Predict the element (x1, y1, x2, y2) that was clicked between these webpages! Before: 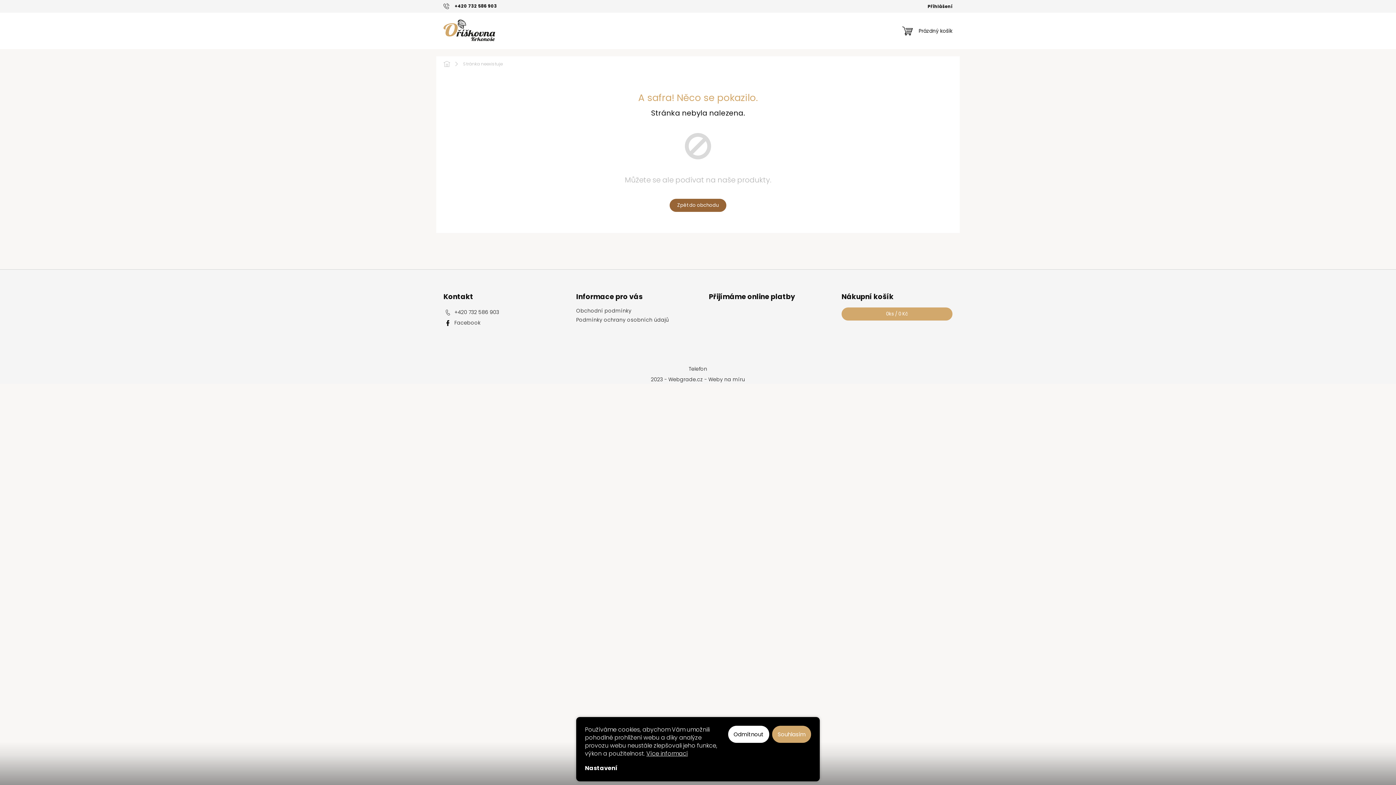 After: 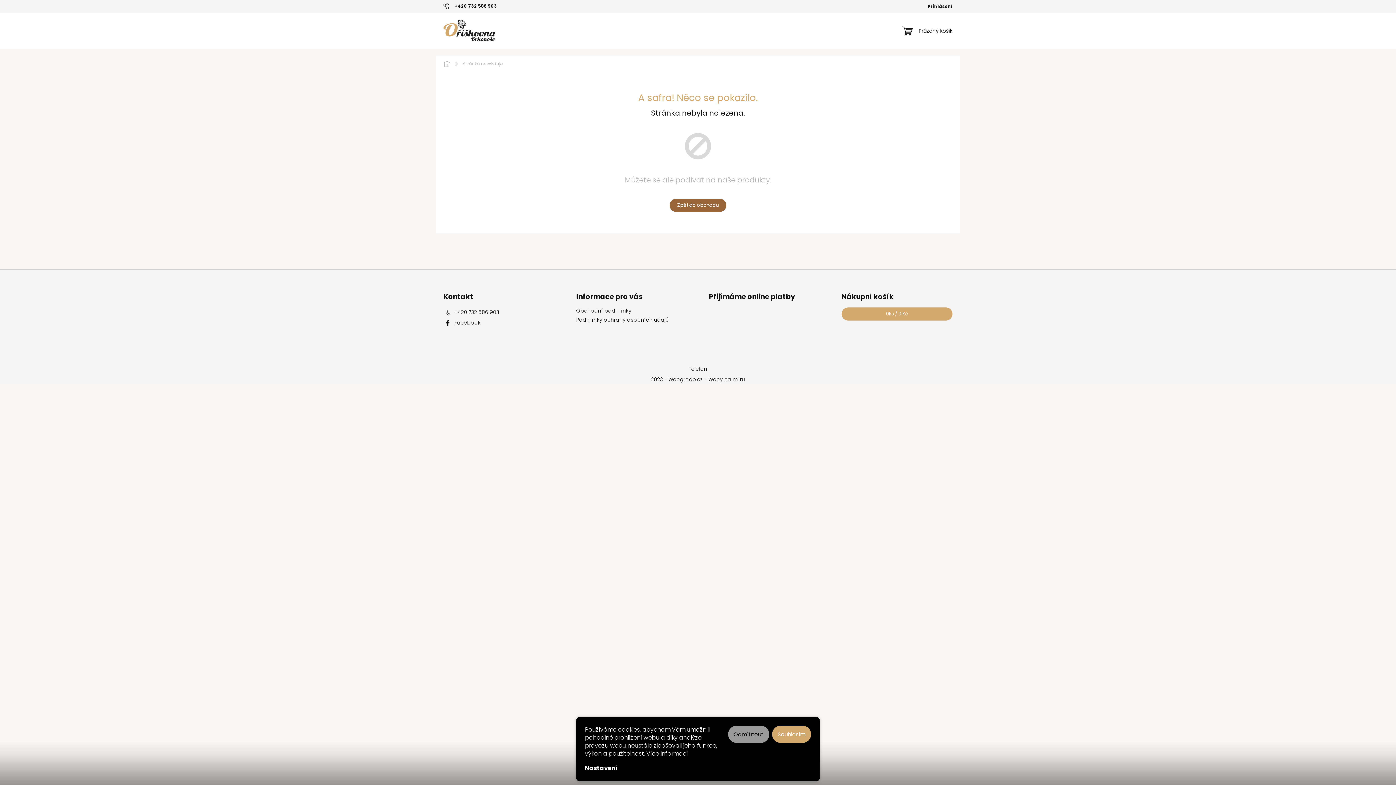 Action: bbox: (728, 726, 769, 743) label: Odmítnout